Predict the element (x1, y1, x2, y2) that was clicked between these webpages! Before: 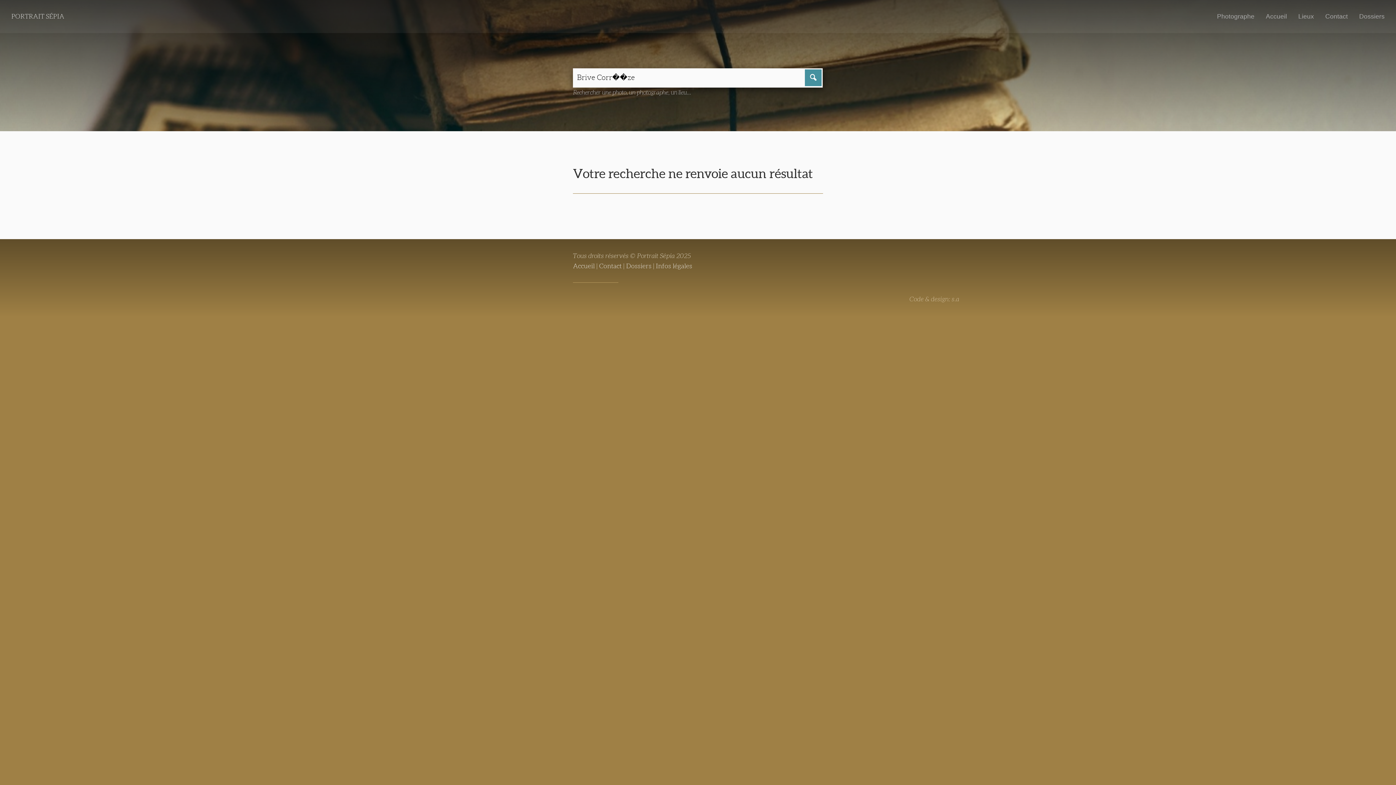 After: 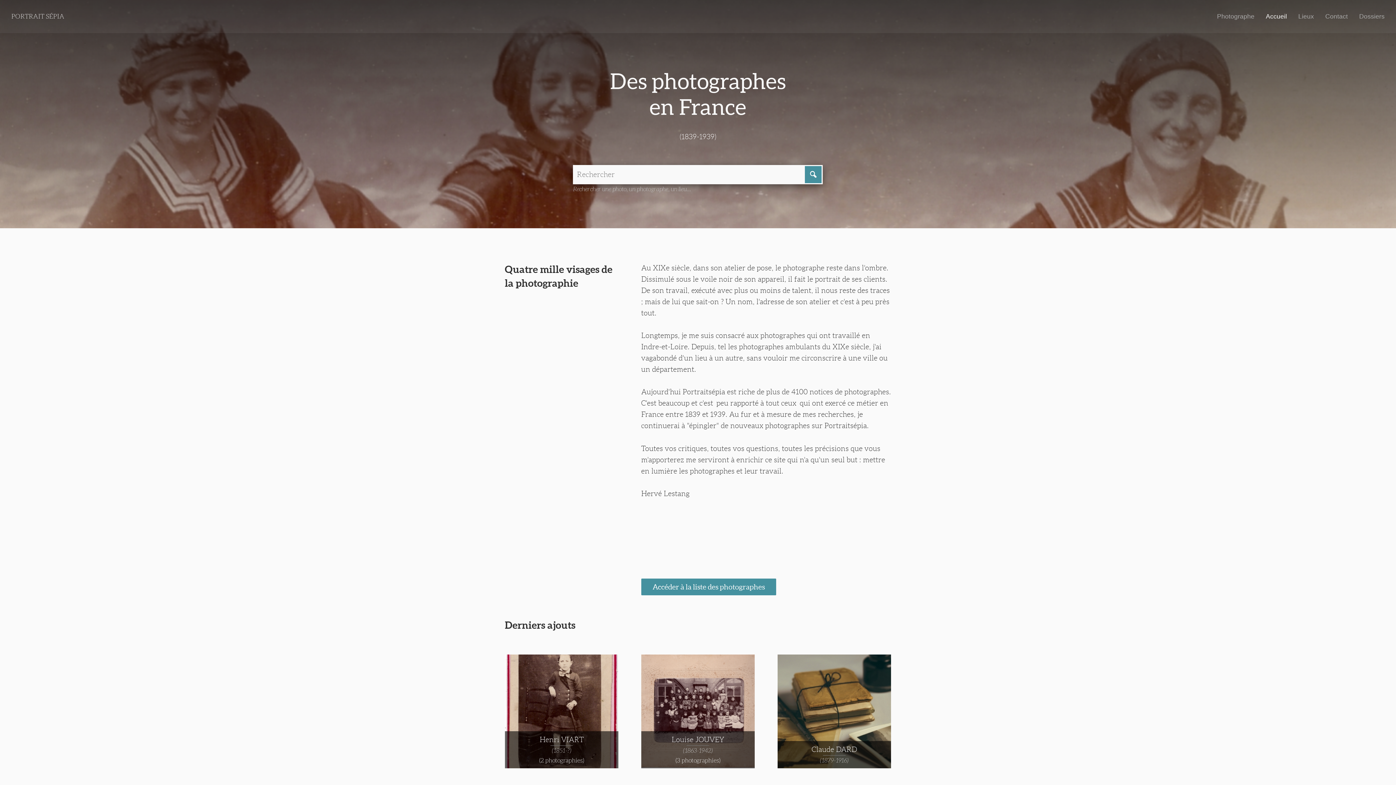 Action: label: Accueil bbox: (1266, 11, 1287, 21)